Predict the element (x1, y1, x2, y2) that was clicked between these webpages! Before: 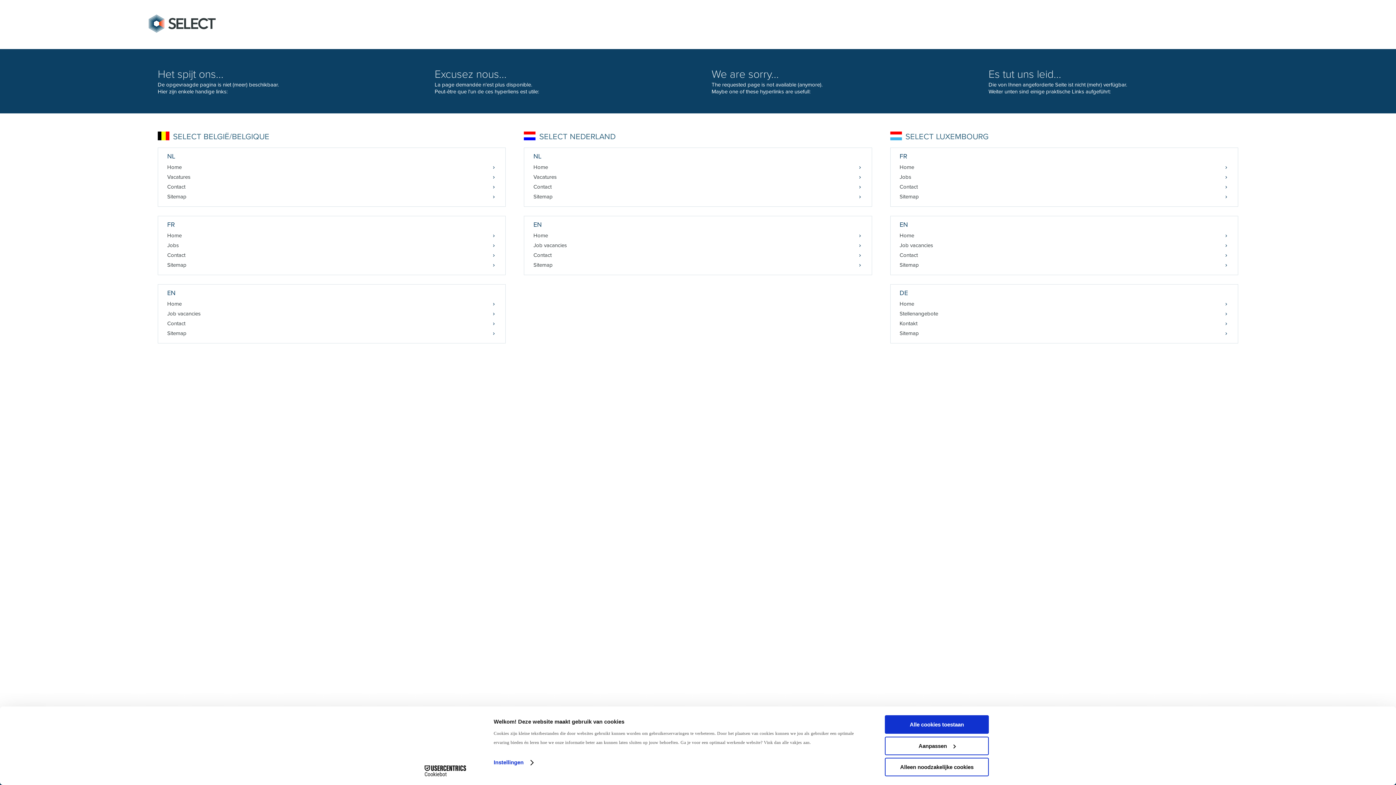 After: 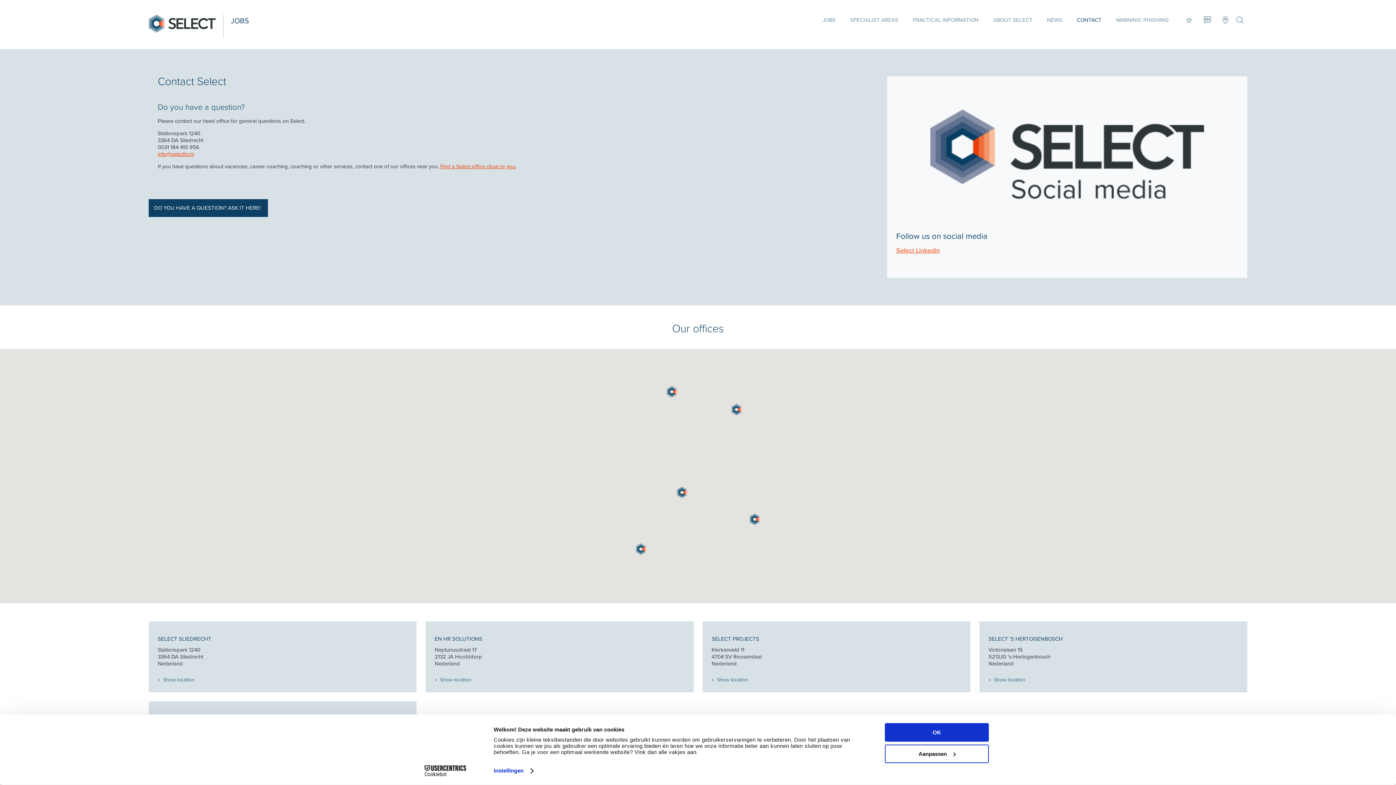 Action: bbox: (524, 250, 871, 260) label: Contact